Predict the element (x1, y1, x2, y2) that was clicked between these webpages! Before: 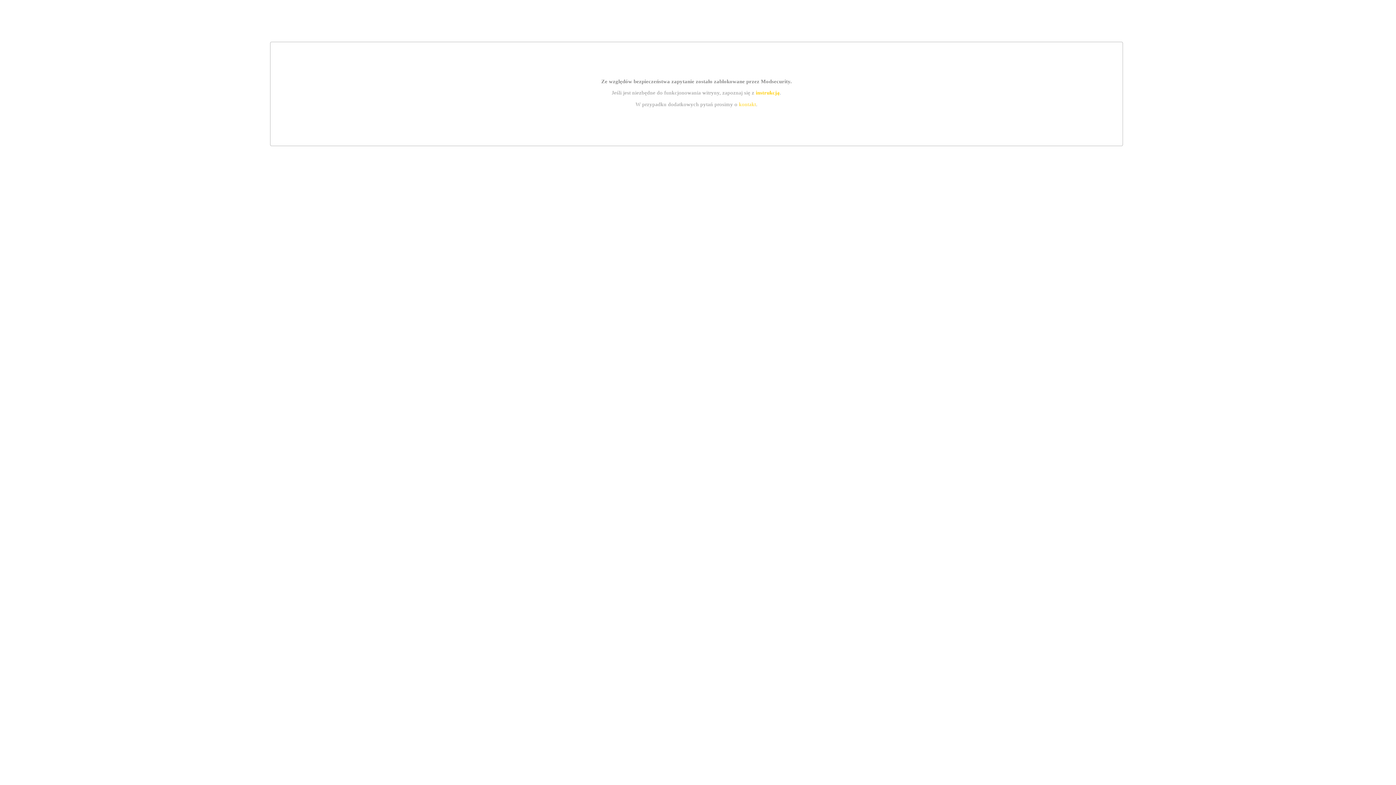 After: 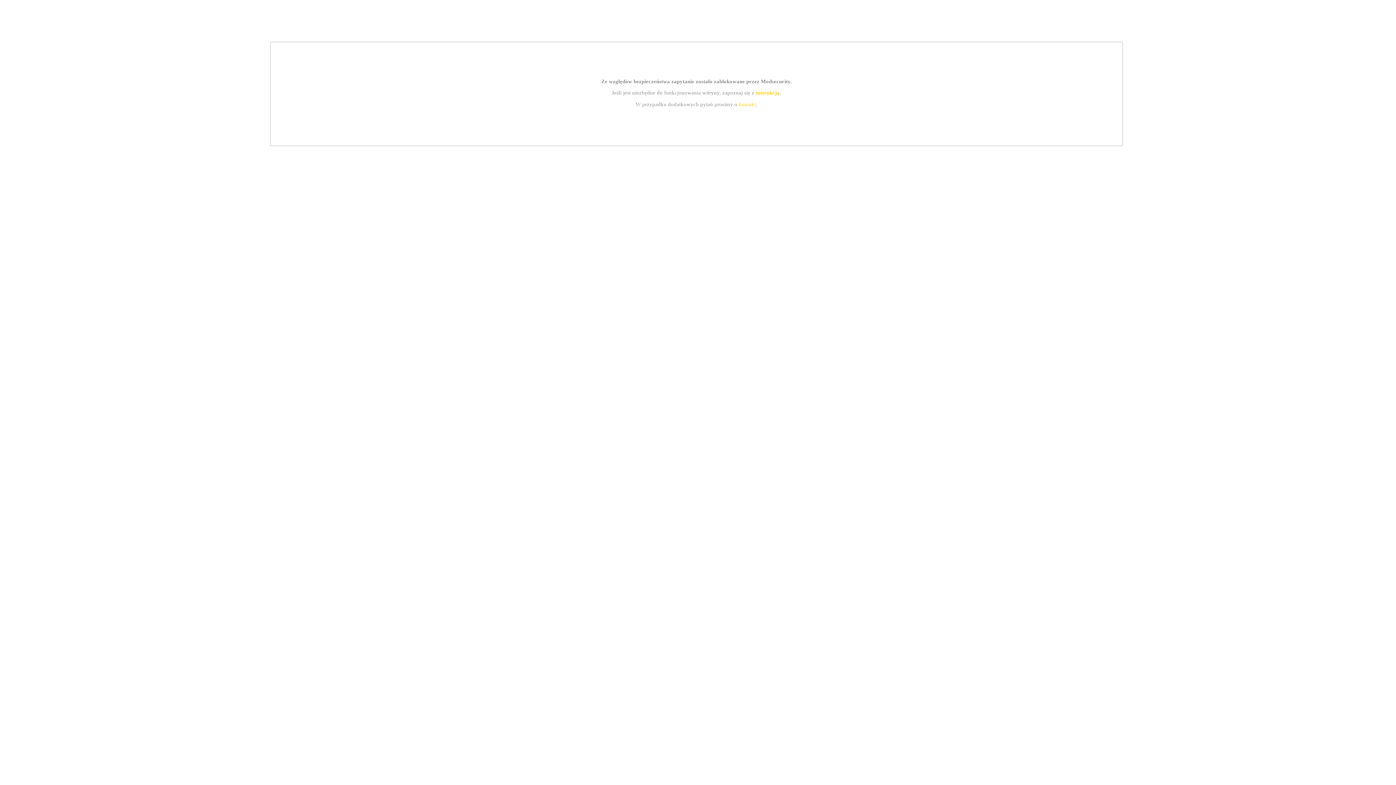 Action: label: instrukcją bbox: (755, 89, 779, 95)